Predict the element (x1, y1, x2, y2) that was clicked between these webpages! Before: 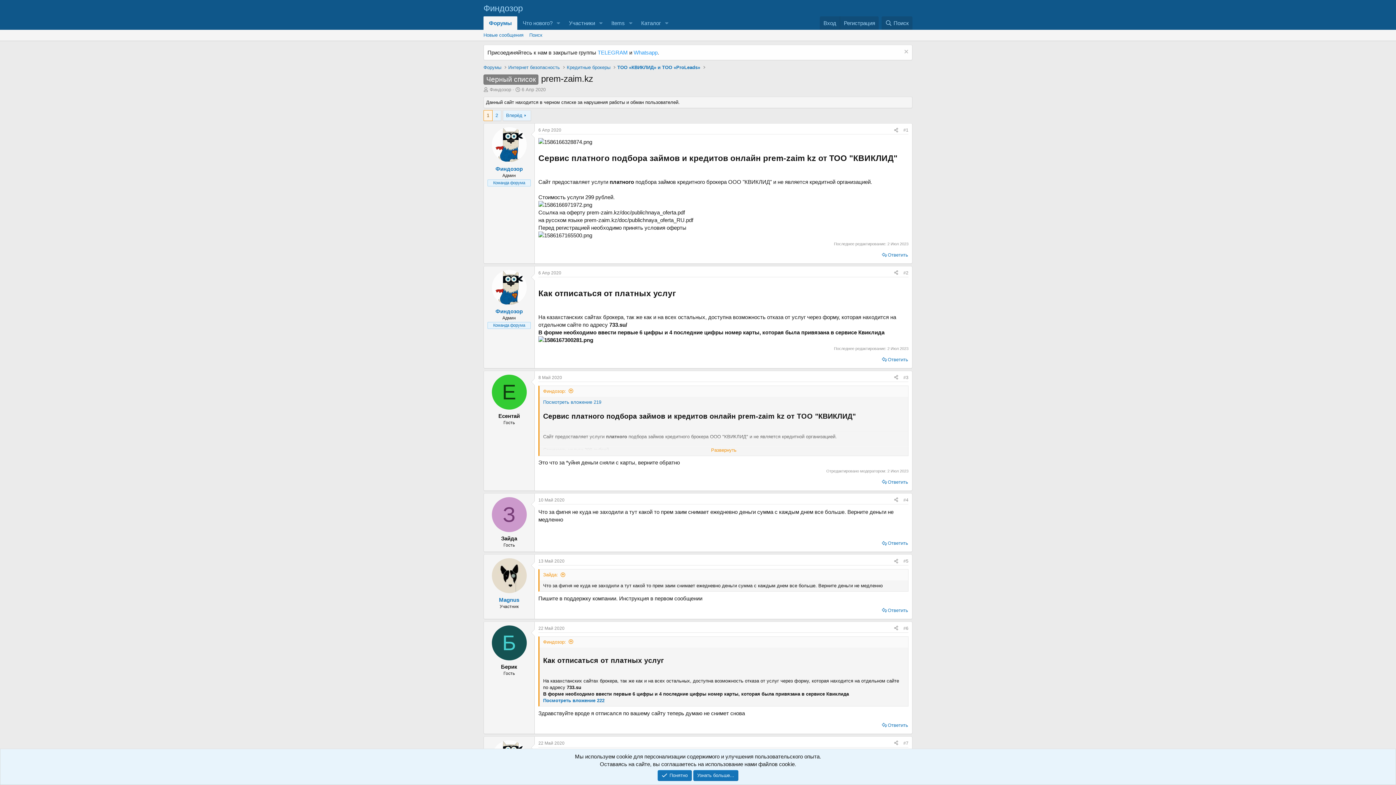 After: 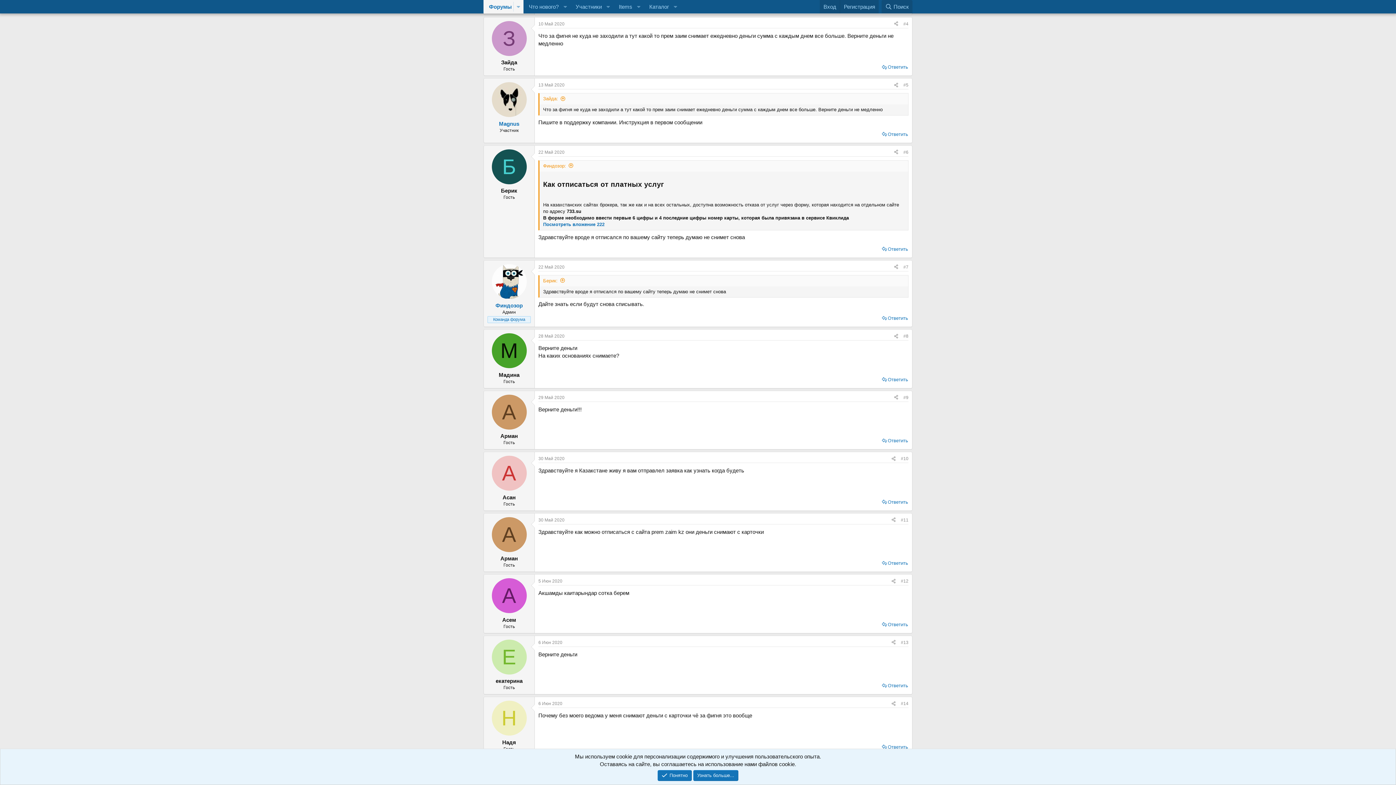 Action: bbox: (538, 497, 564, 502) label: 10 Май 2020